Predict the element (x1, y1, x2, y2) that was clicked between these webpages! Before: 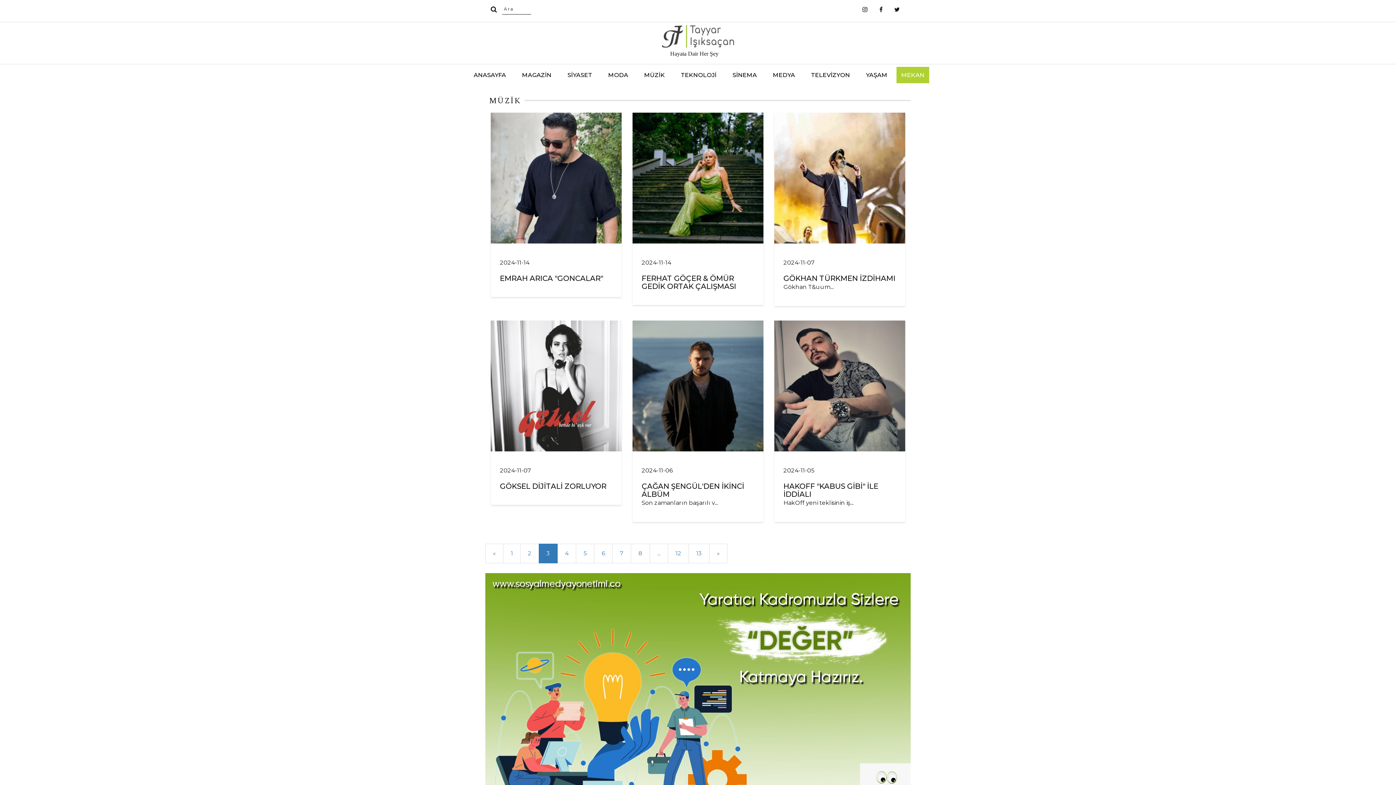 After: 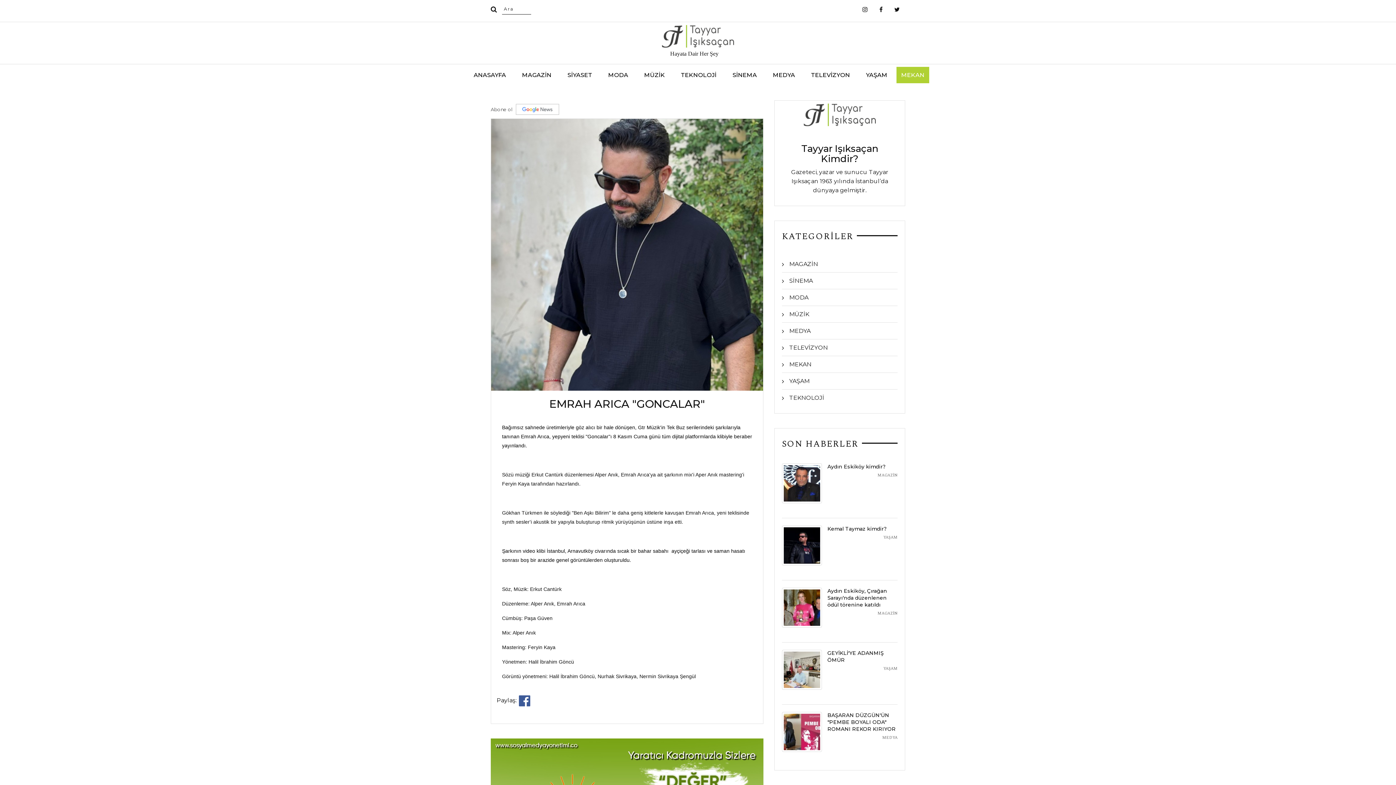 Action: bbox: (490, 174, 621, 181)